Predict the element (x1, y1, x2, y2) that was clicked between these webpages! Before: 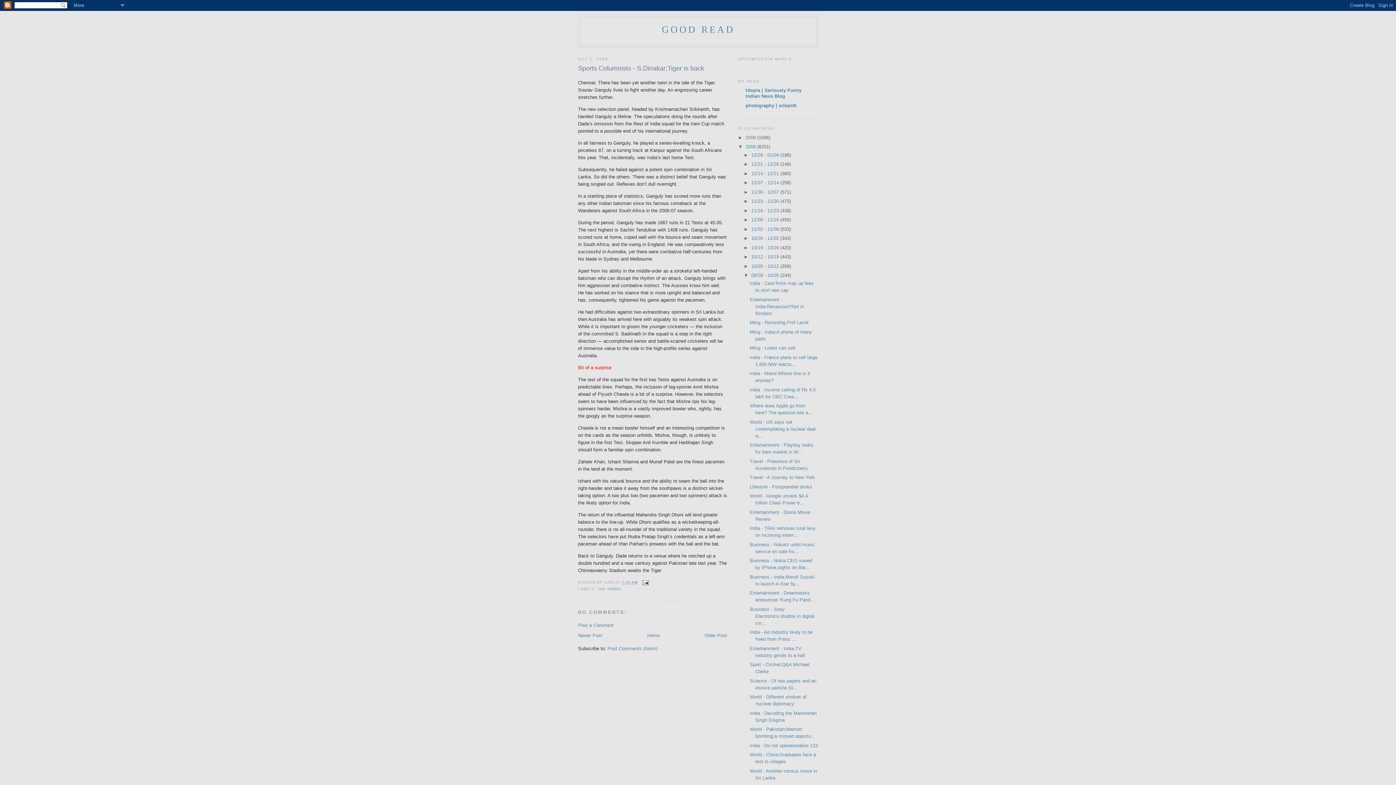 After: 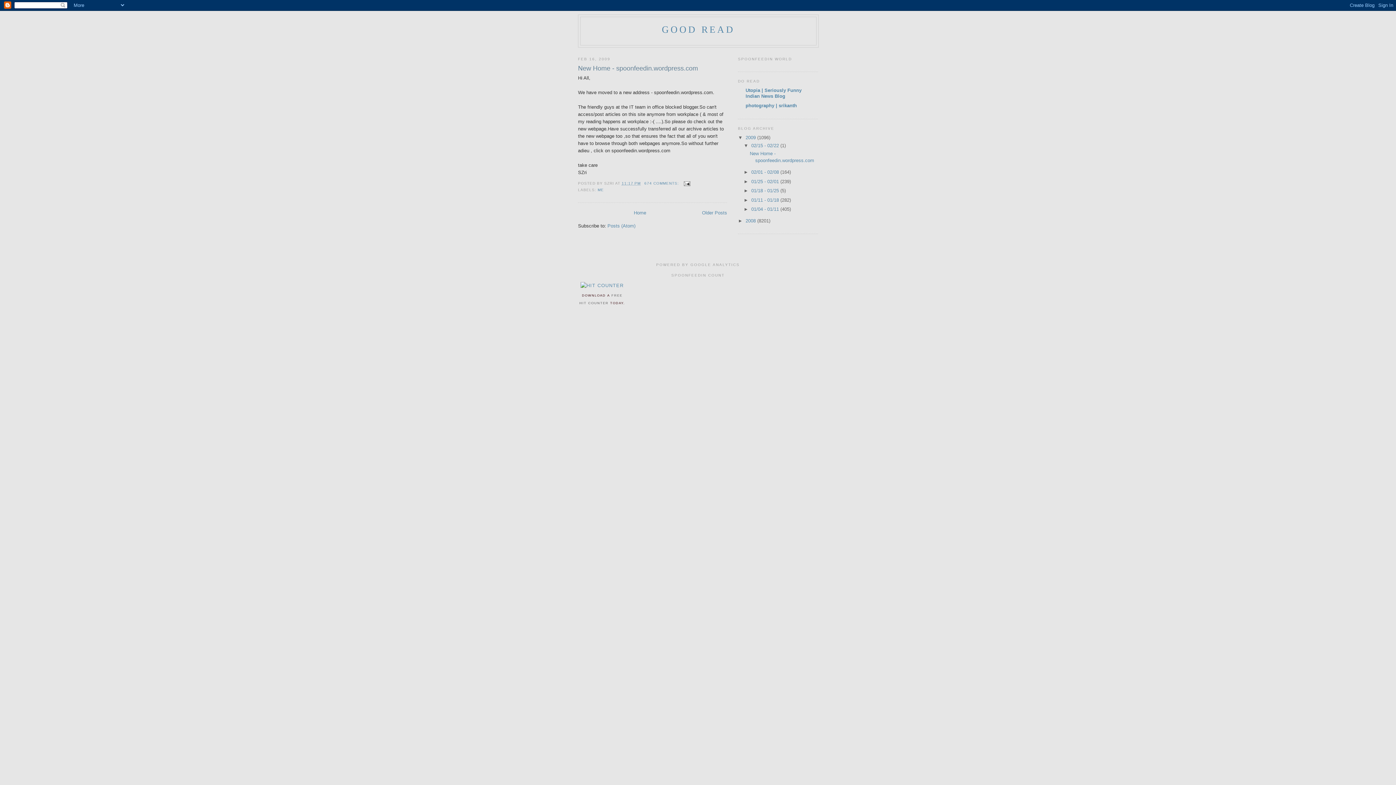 Action: bbox: (662, 24, 735, 34) label: GOOD READ